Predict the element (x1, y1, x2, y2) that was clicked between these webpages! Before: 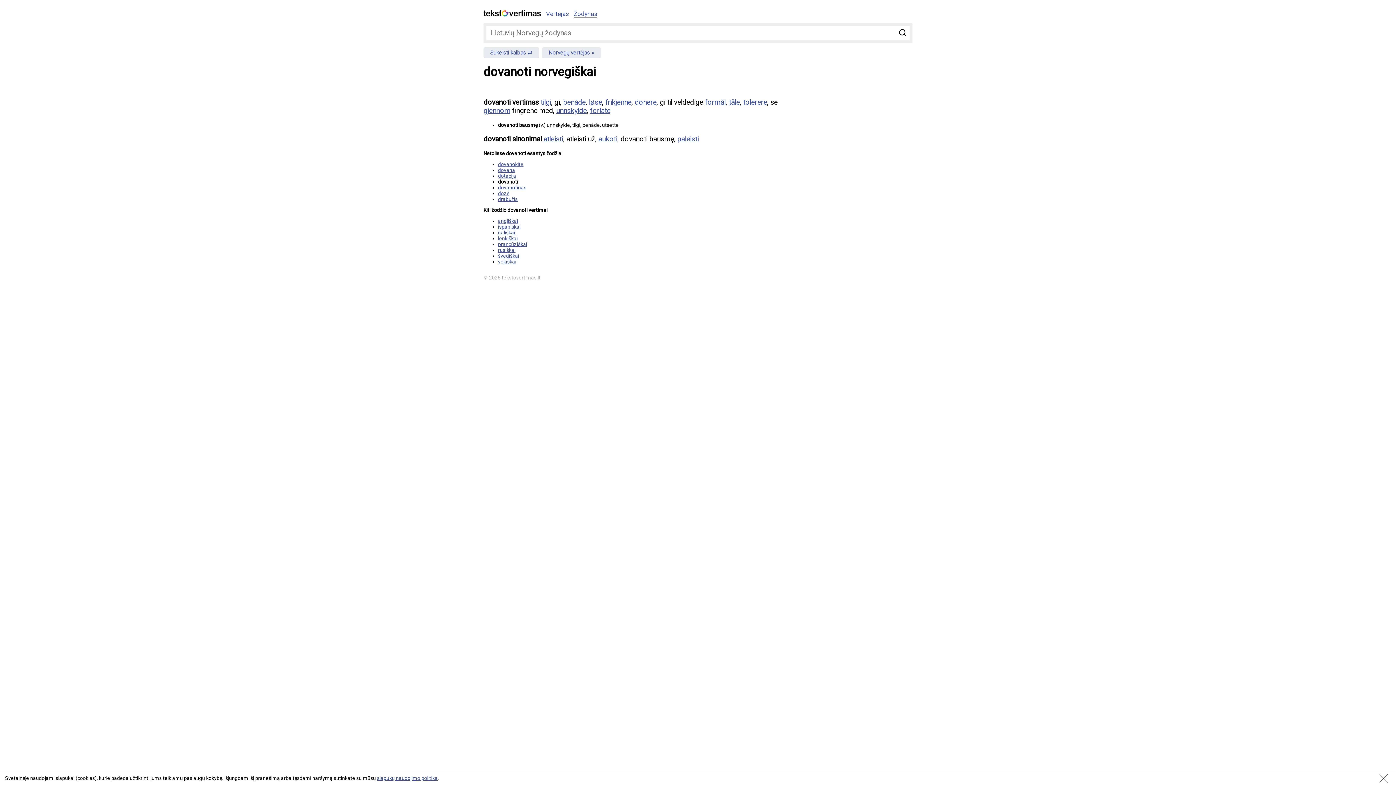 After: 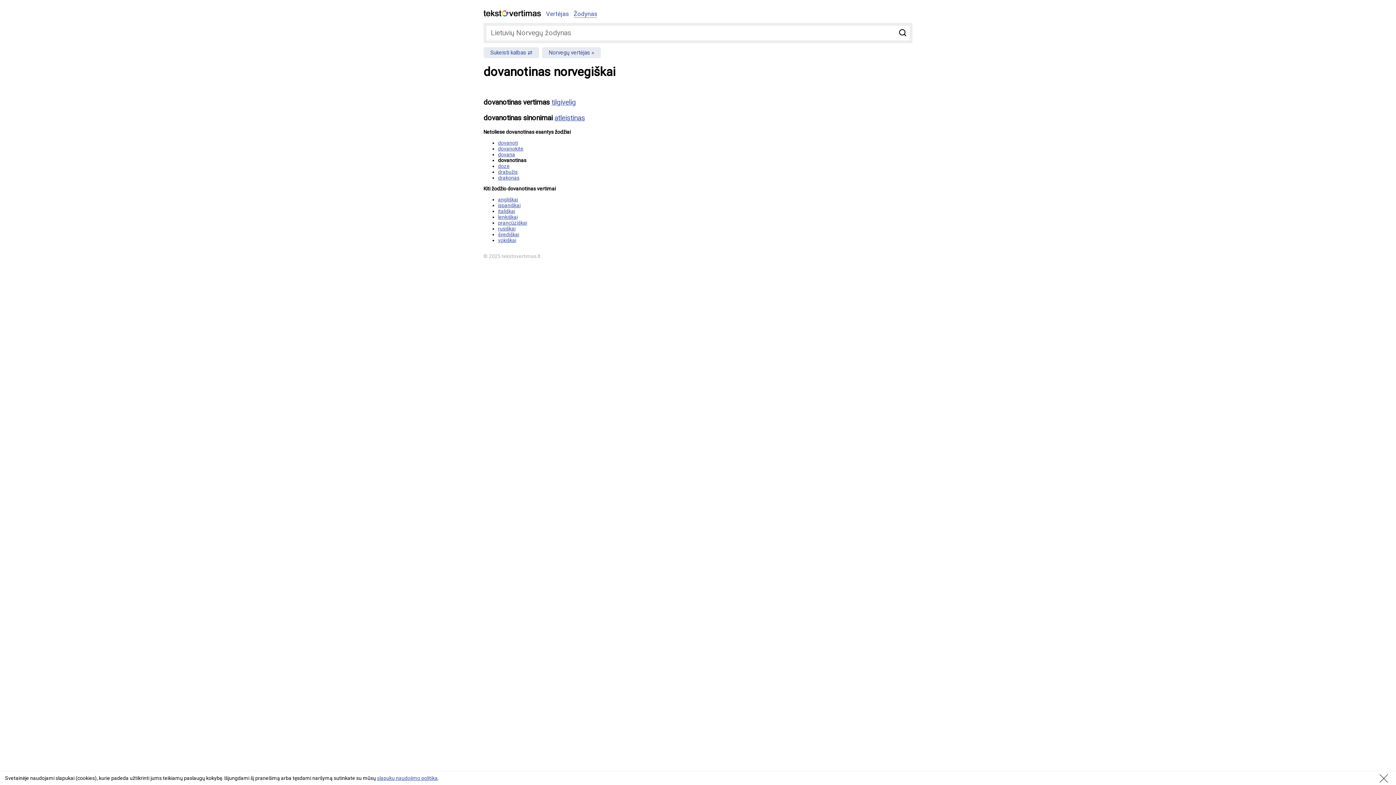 Action: label: dovanotinas bbox: (498, 184, 526, 190)